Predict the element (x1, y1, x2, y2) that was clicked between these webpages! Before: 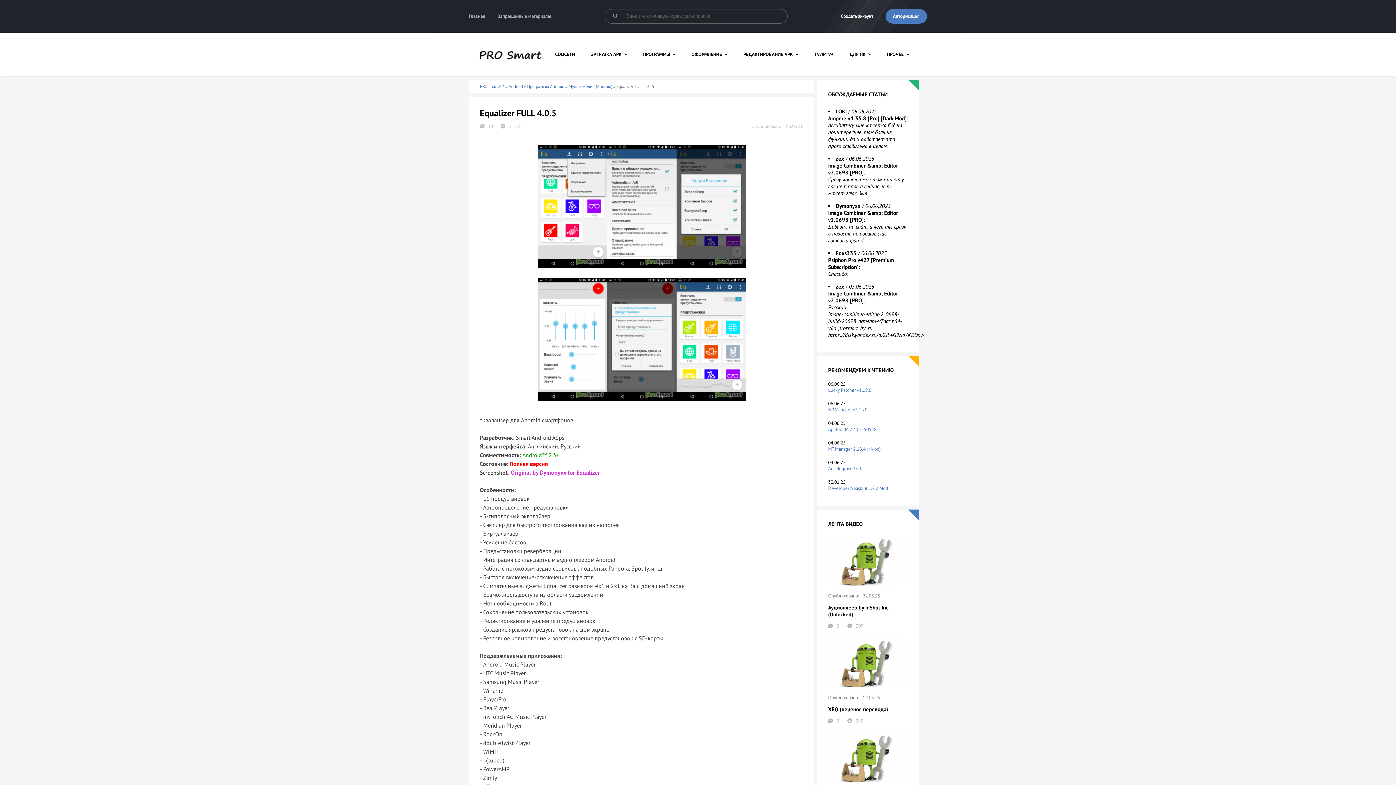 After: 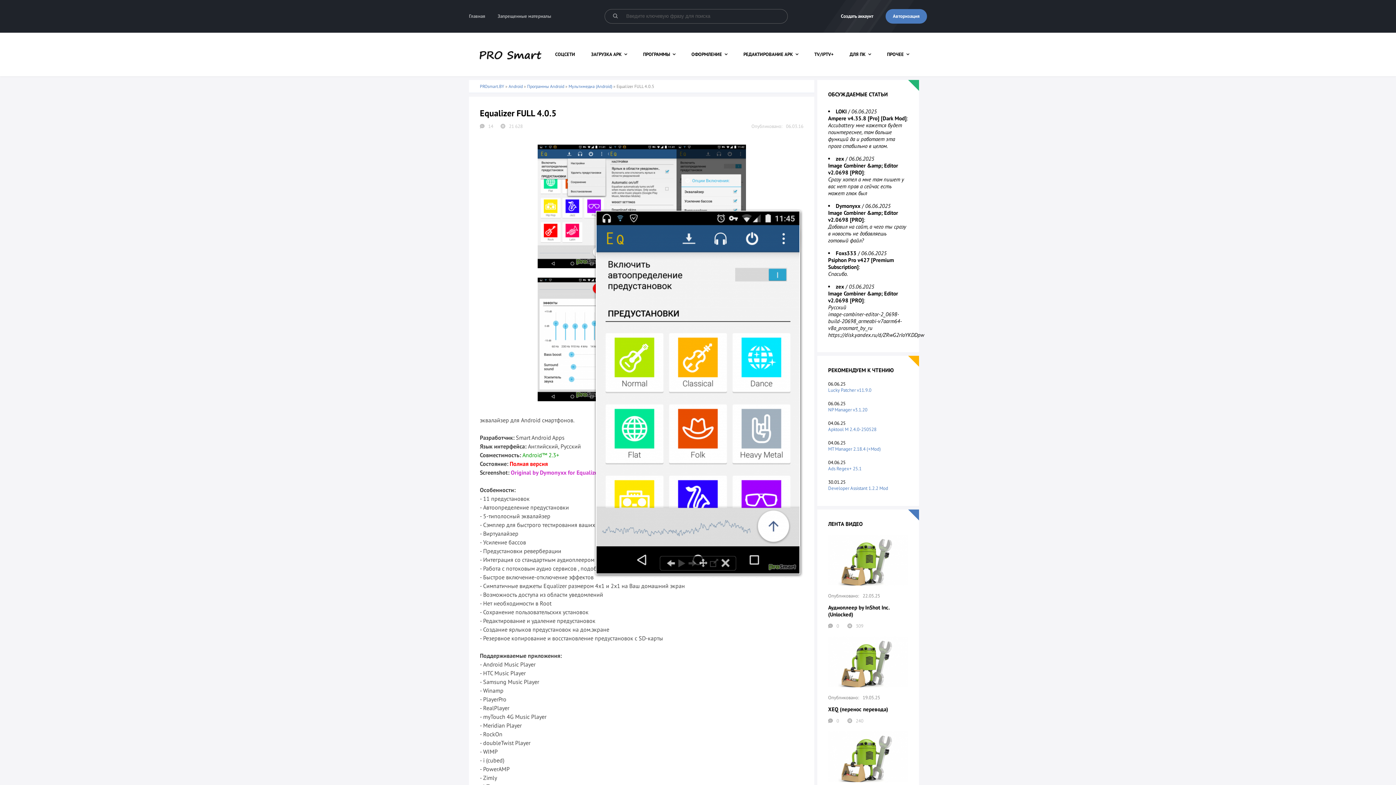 Action: bbox: (676, 399, 746, 406)